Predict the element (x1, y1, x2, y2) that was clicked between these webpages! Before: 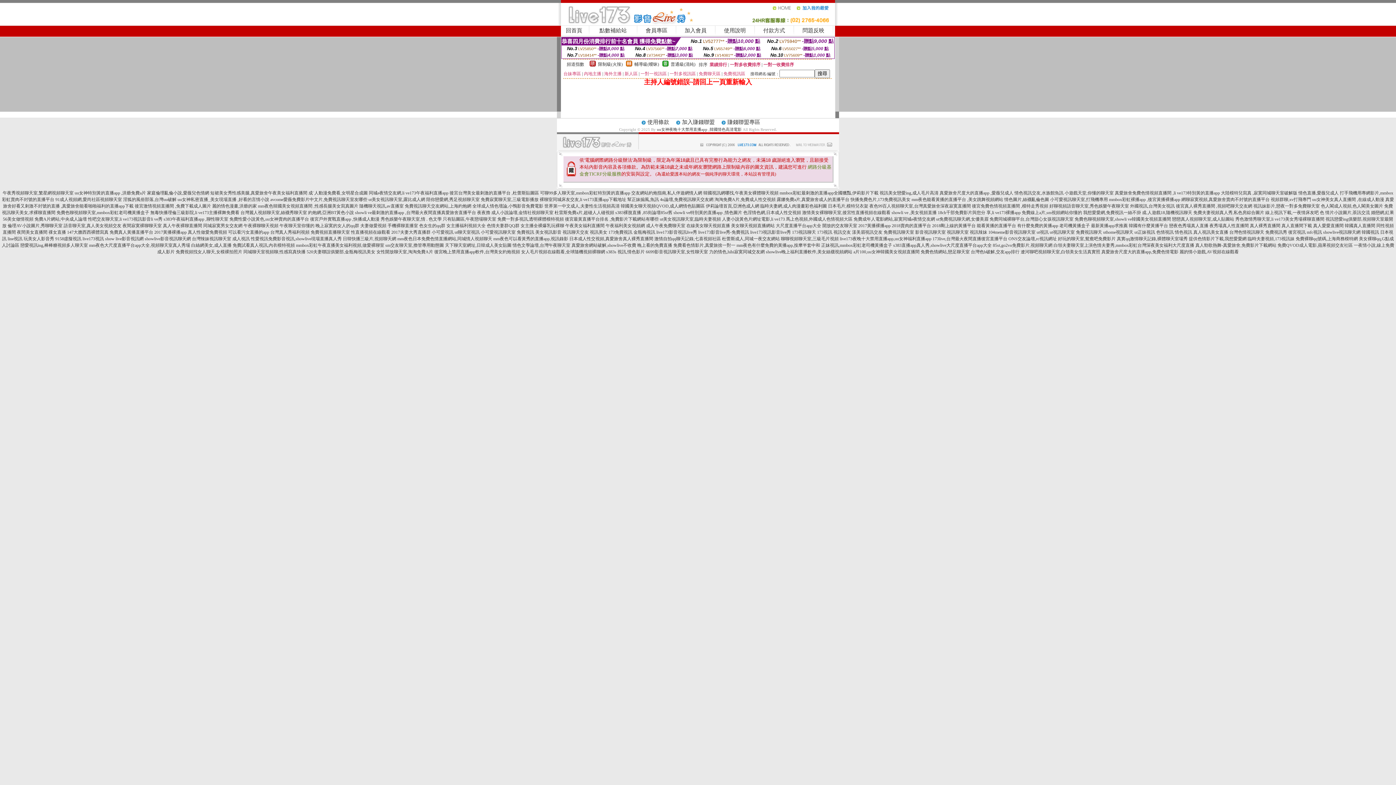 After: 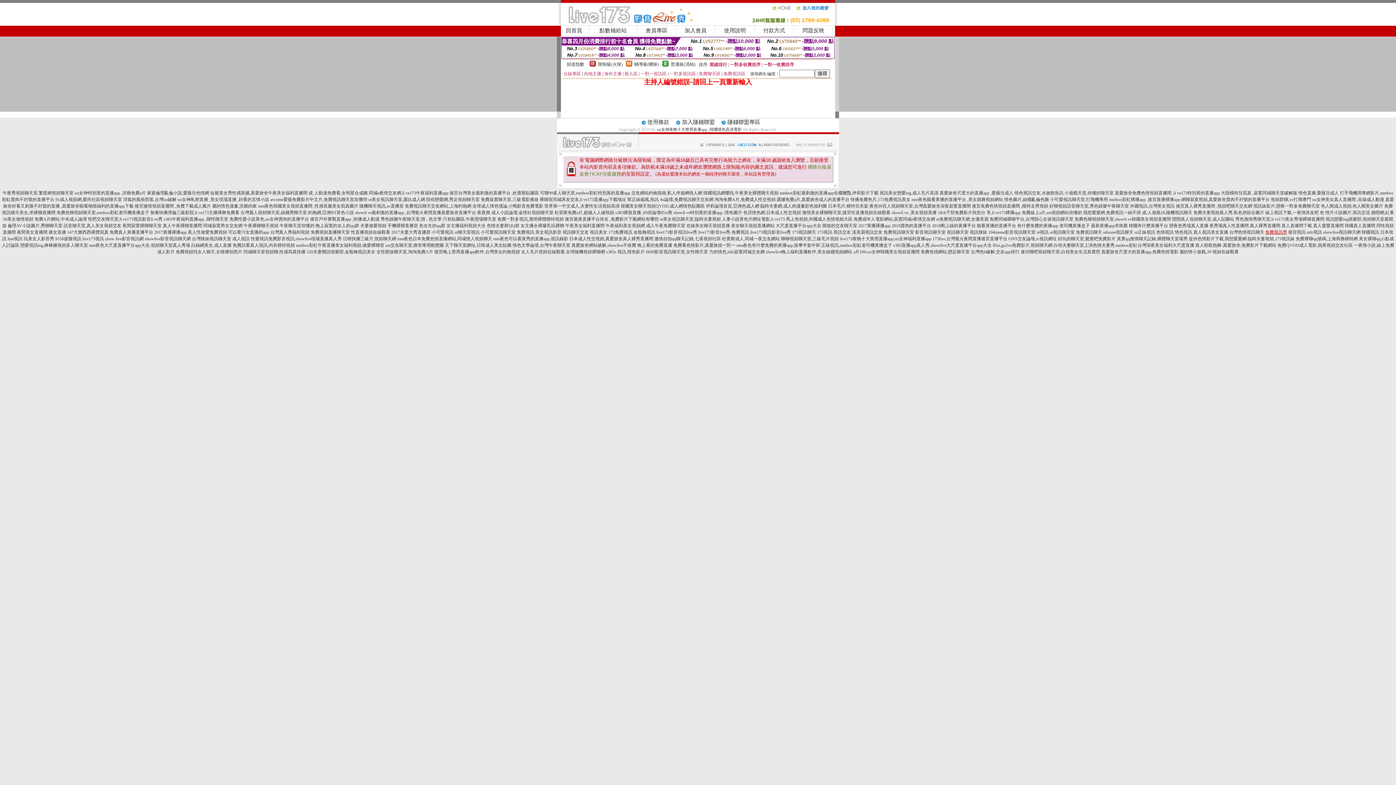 Action: bbox: (1265, 229, 1287, 234) label: 免費視訊秀